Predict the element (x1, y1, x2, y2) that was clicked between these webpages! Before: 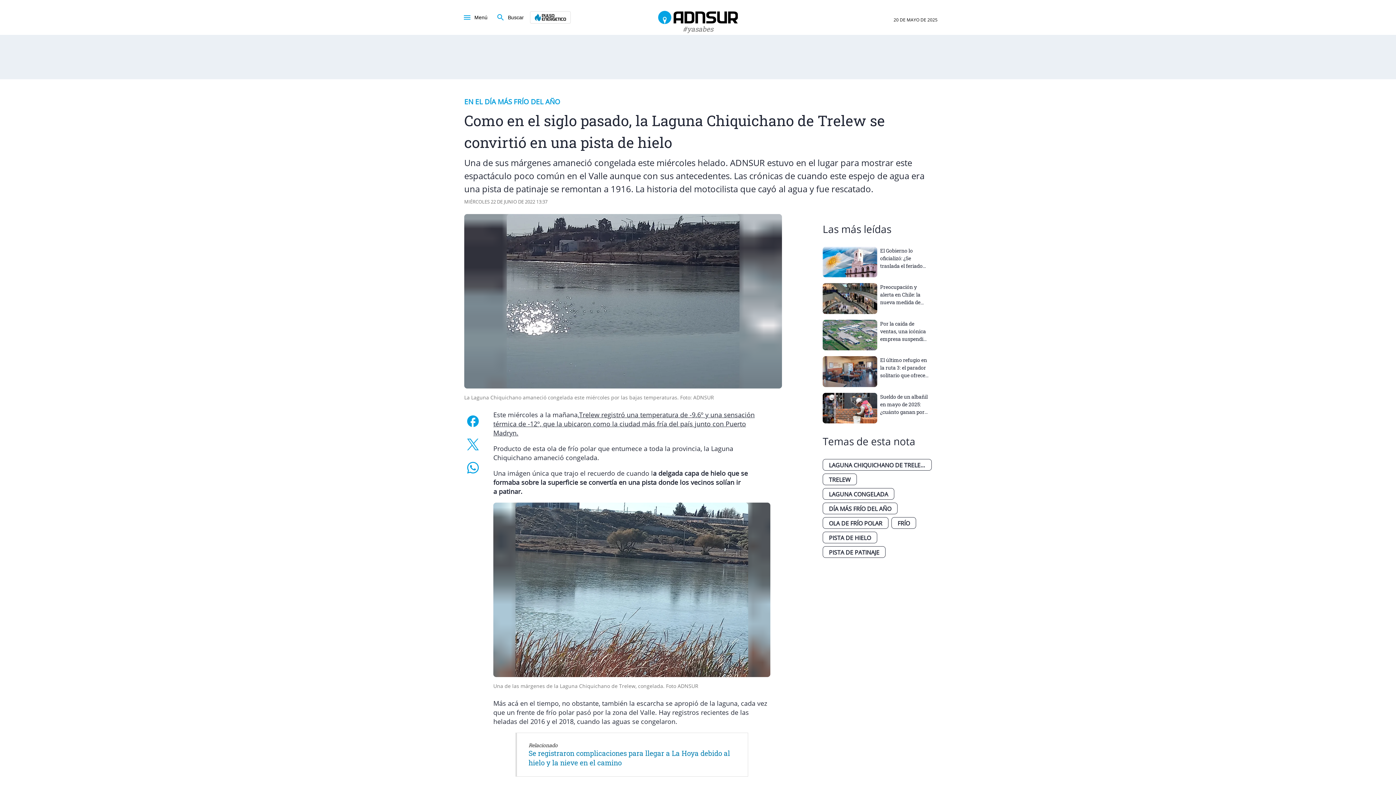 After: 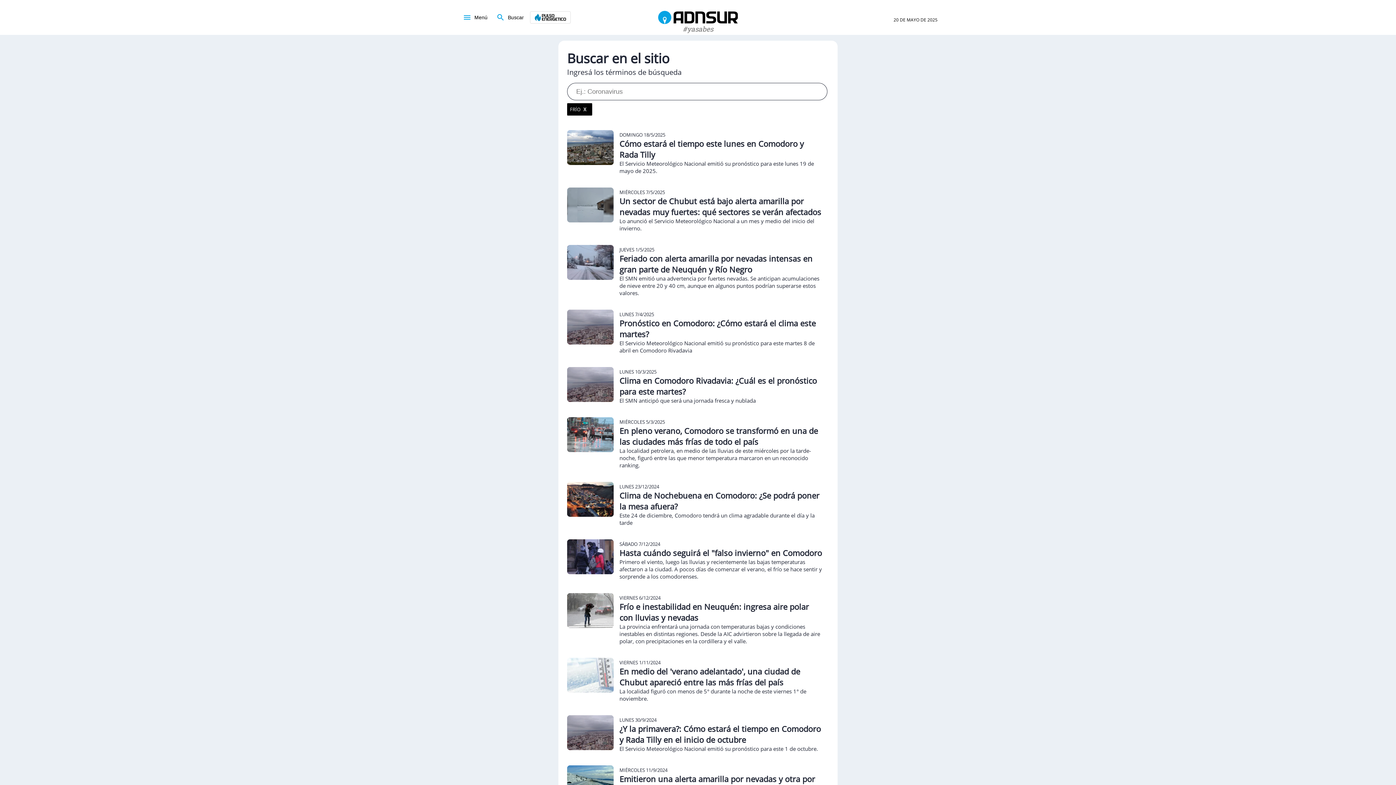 Action: bbox: (891, 517, 919, 531) label: FRÍO